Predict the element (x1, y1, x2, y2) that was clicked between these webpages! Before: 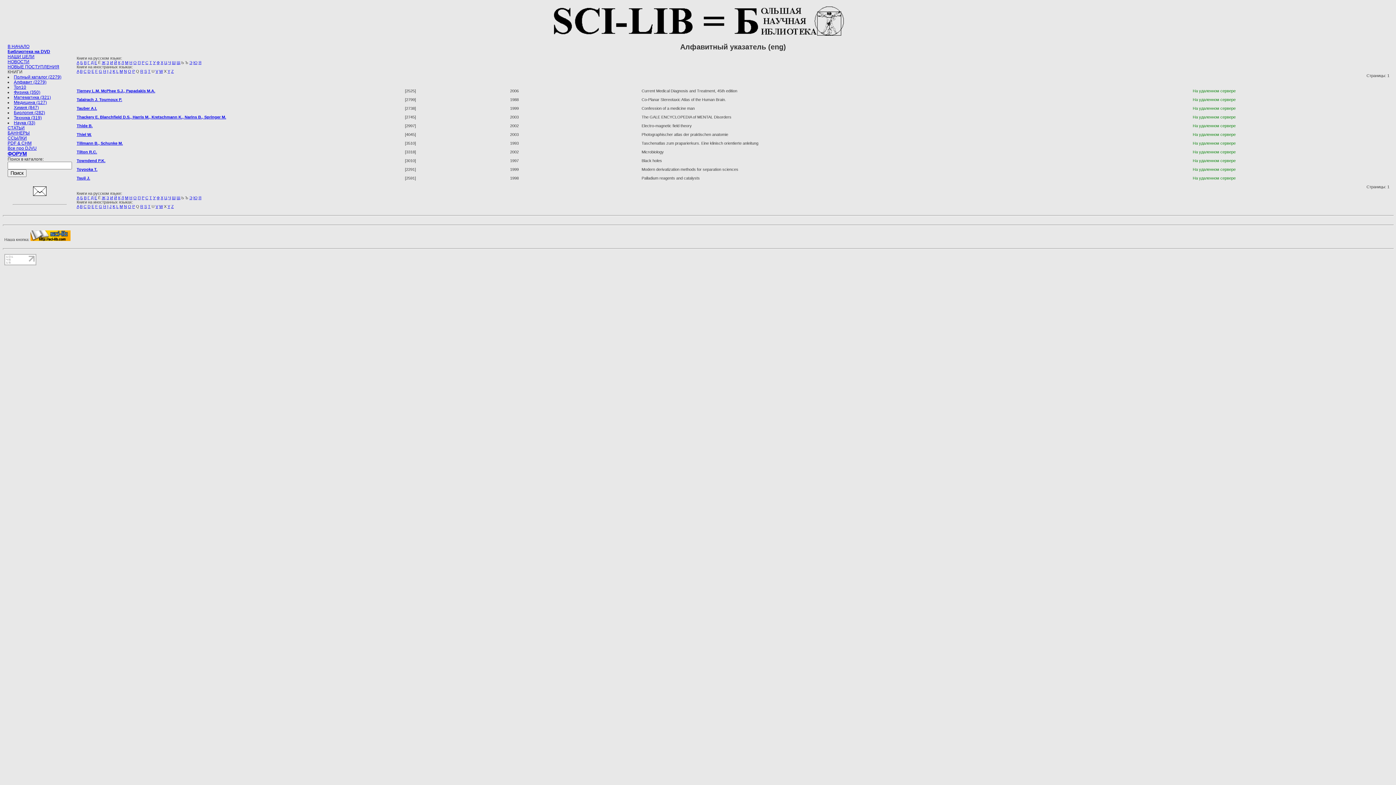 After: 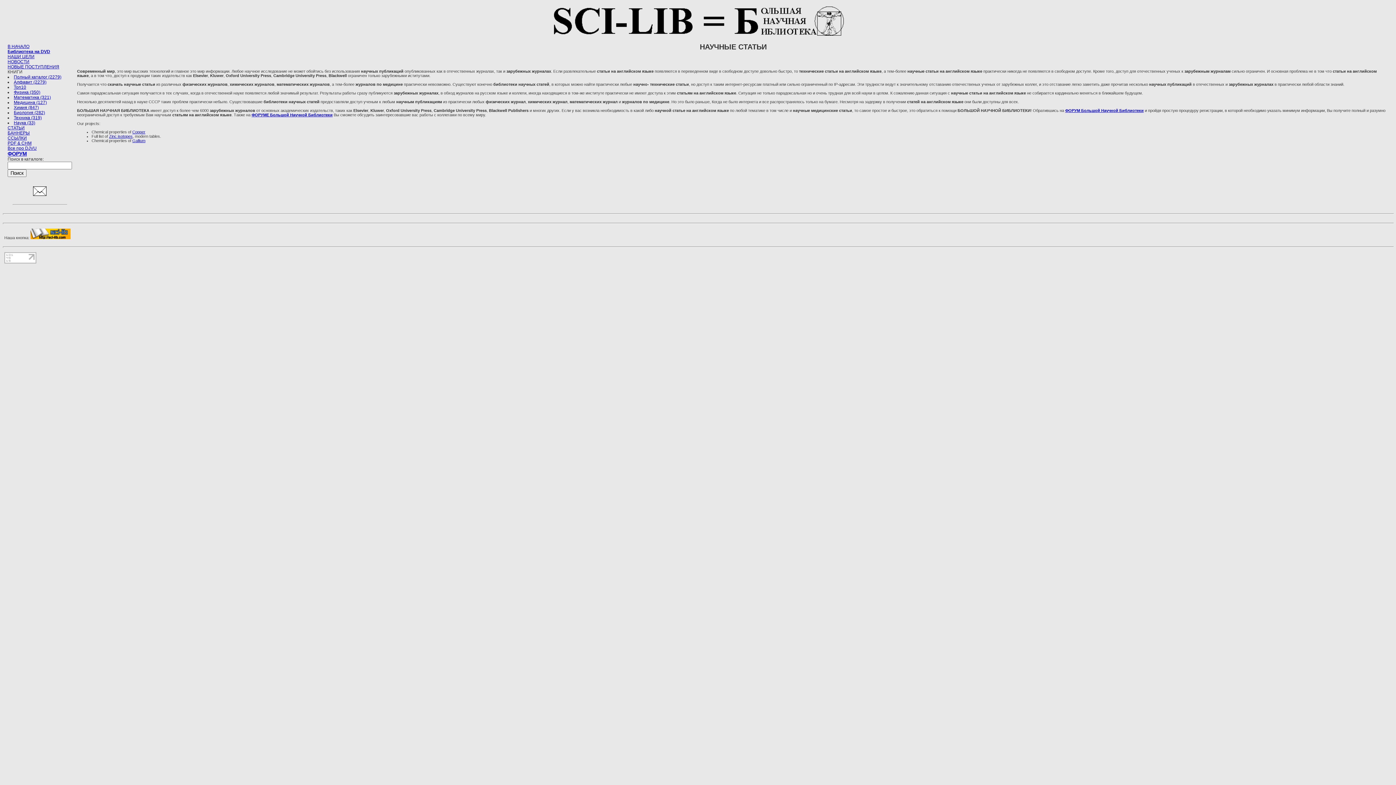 Action: label: СТАТЬИ bbox: (7, 125, 24, 130)